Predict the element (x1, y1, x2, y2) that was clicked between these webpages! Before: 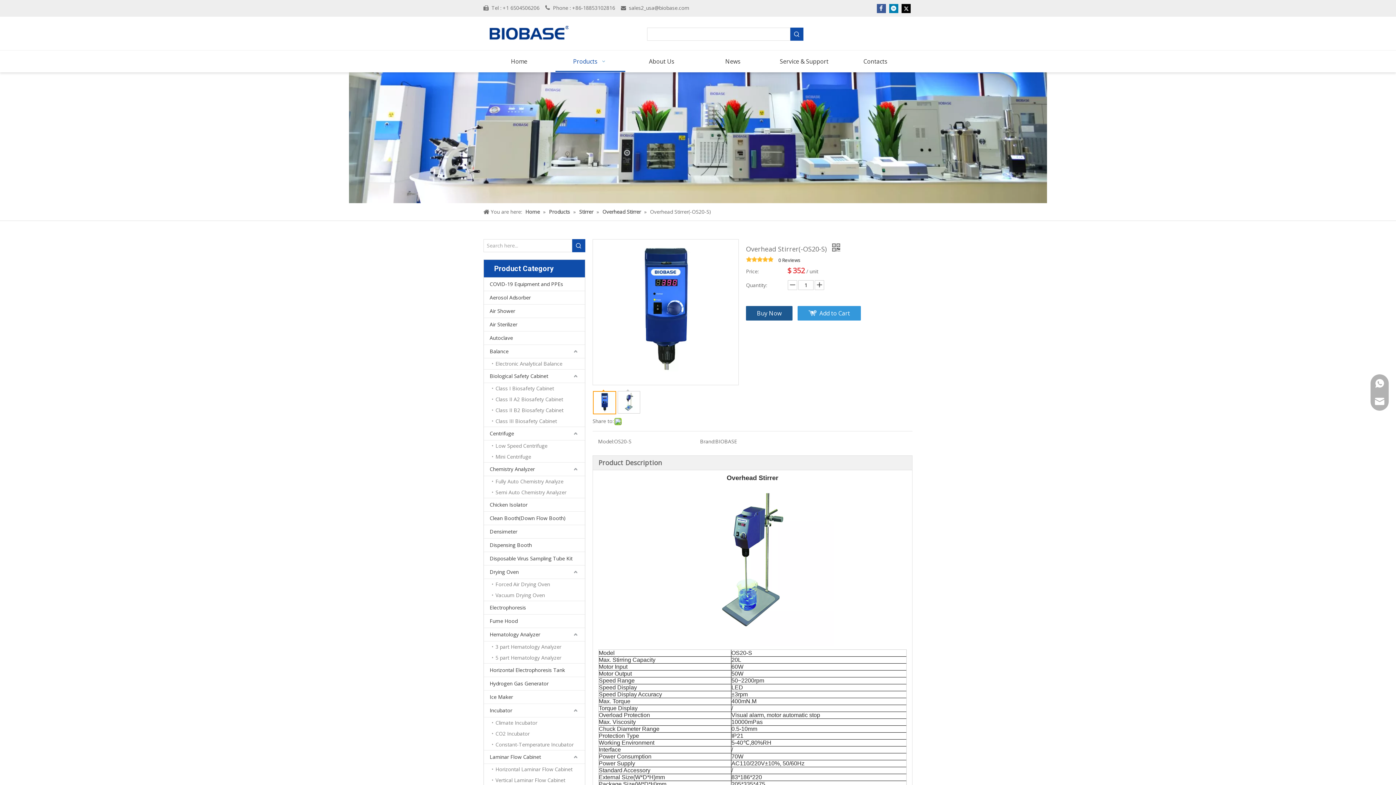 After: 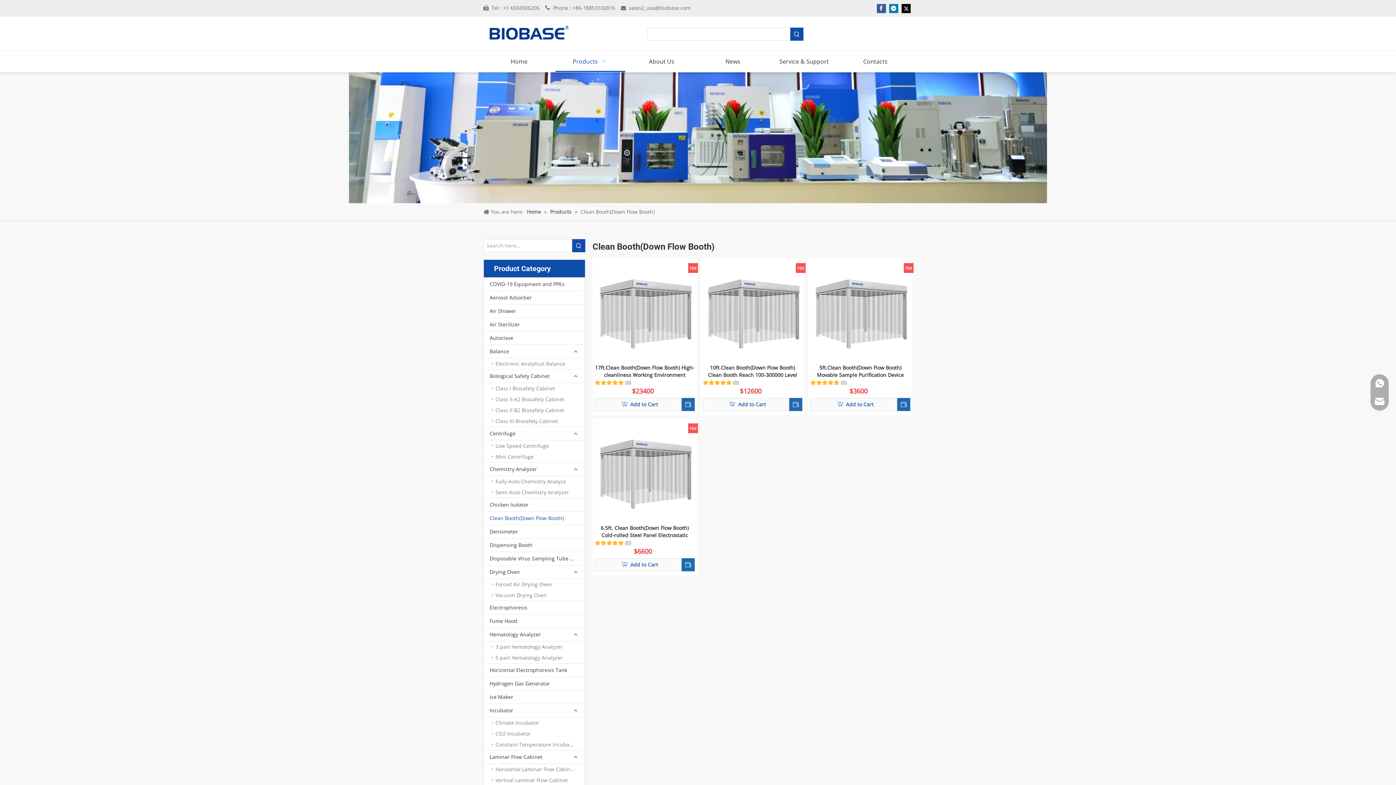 Action: bbox: (484, 511, 585, 525) label: Clean Booth(Down Flow Booth)